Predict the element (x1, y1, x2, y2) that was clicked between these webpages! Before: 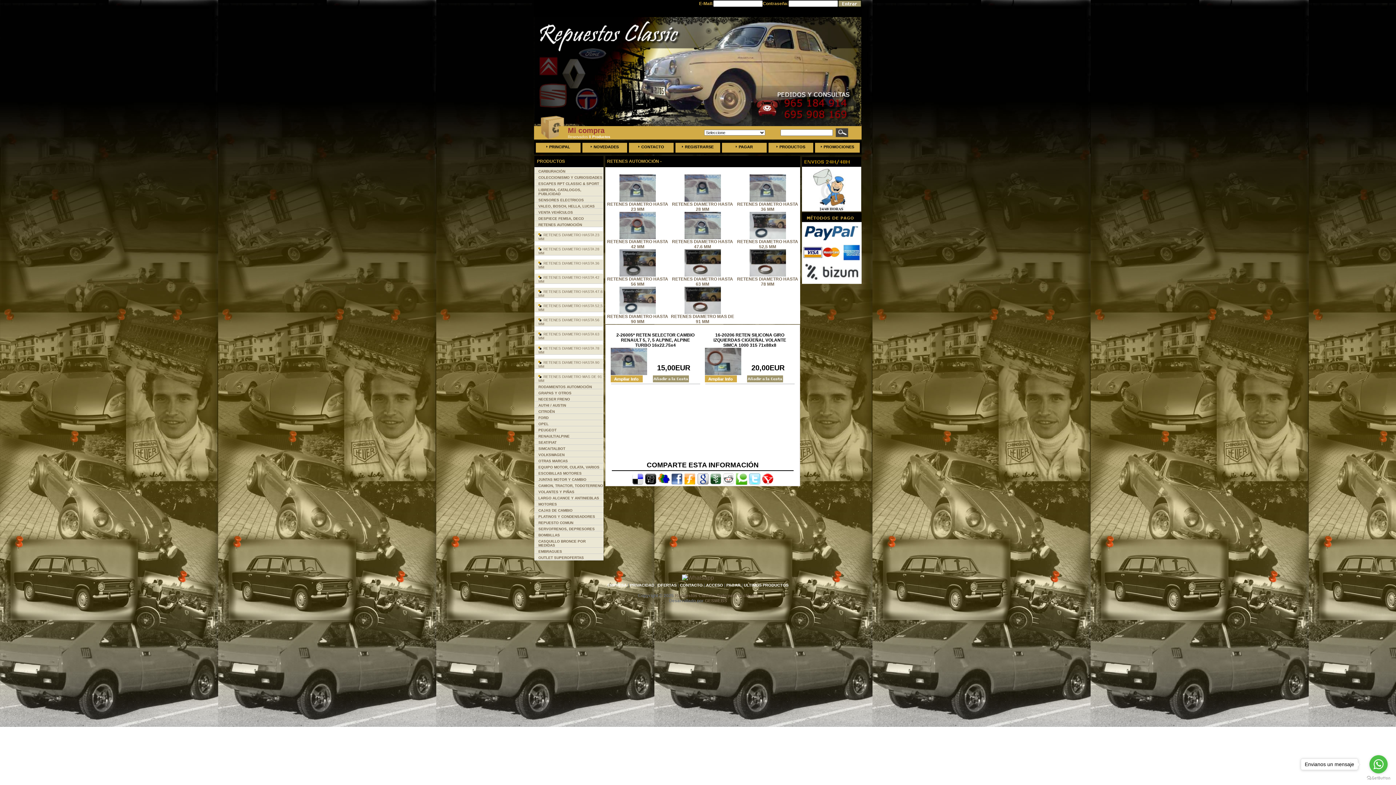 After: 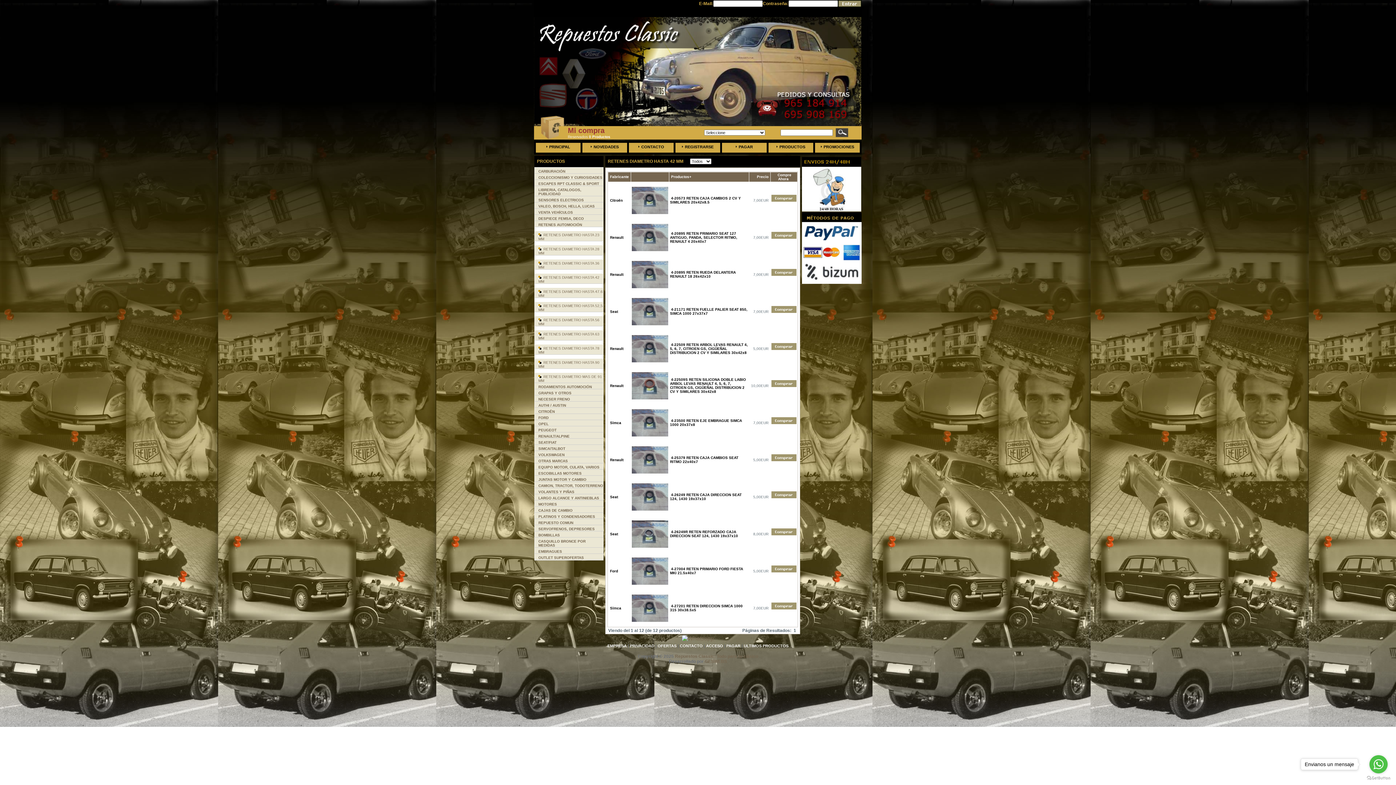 Action: bbox: (607, 235, 668, 249) label: 
RETENES DIAMETRO HASTA 42 MM